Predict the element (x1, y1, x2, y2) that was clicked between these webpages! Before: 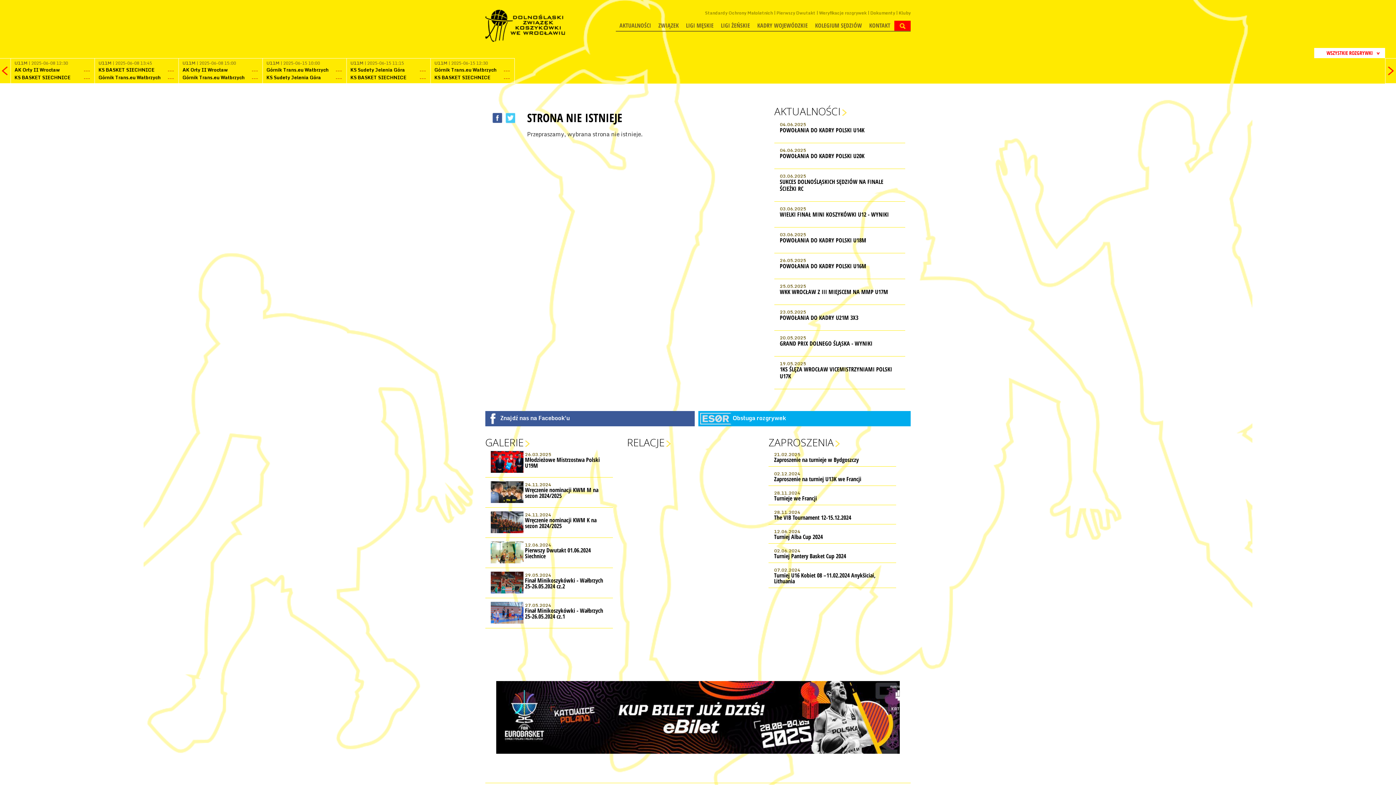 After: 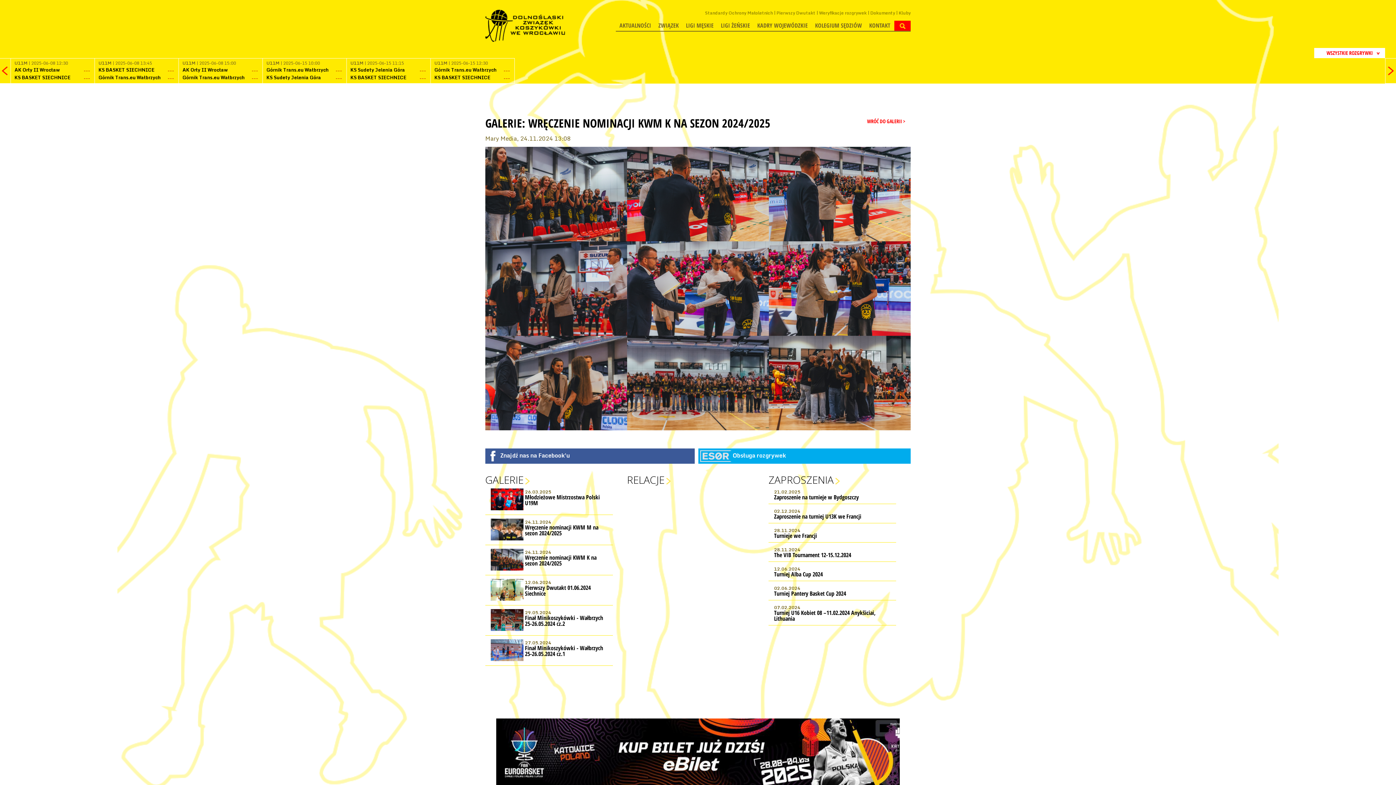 Action: bbox: (490, 526, 523, 536)